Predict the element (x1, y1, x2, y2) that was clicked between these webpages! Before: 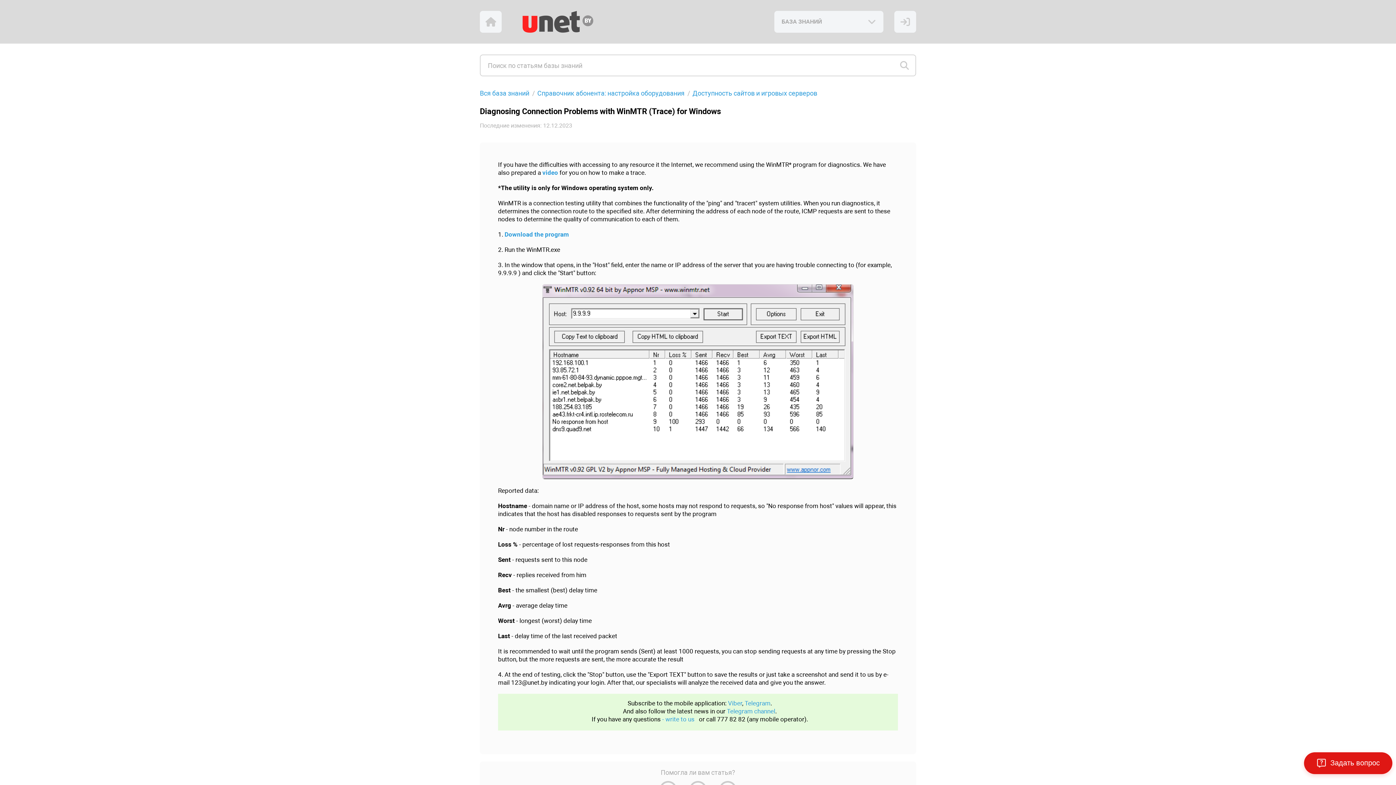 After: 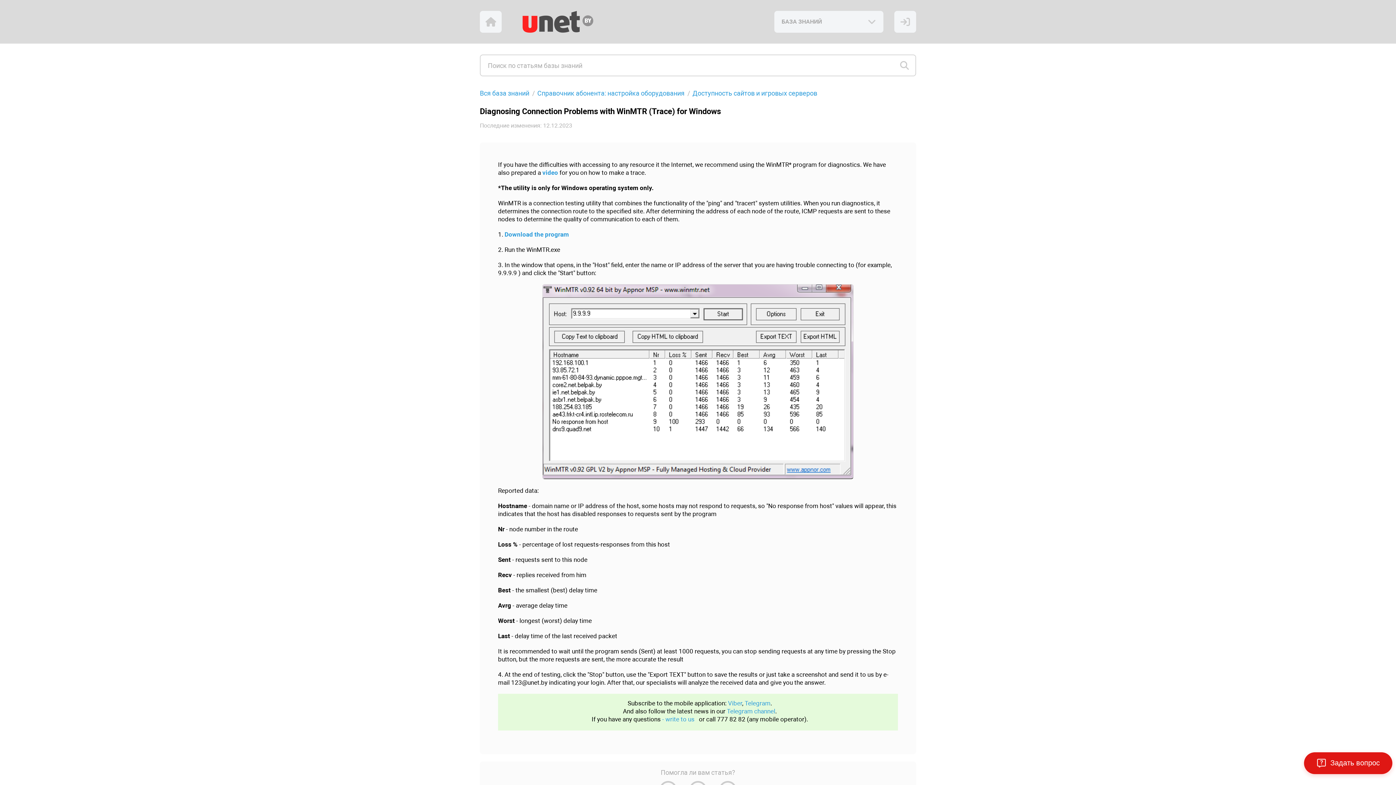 Action: label: video bbox: (542, 169, 558, 176)